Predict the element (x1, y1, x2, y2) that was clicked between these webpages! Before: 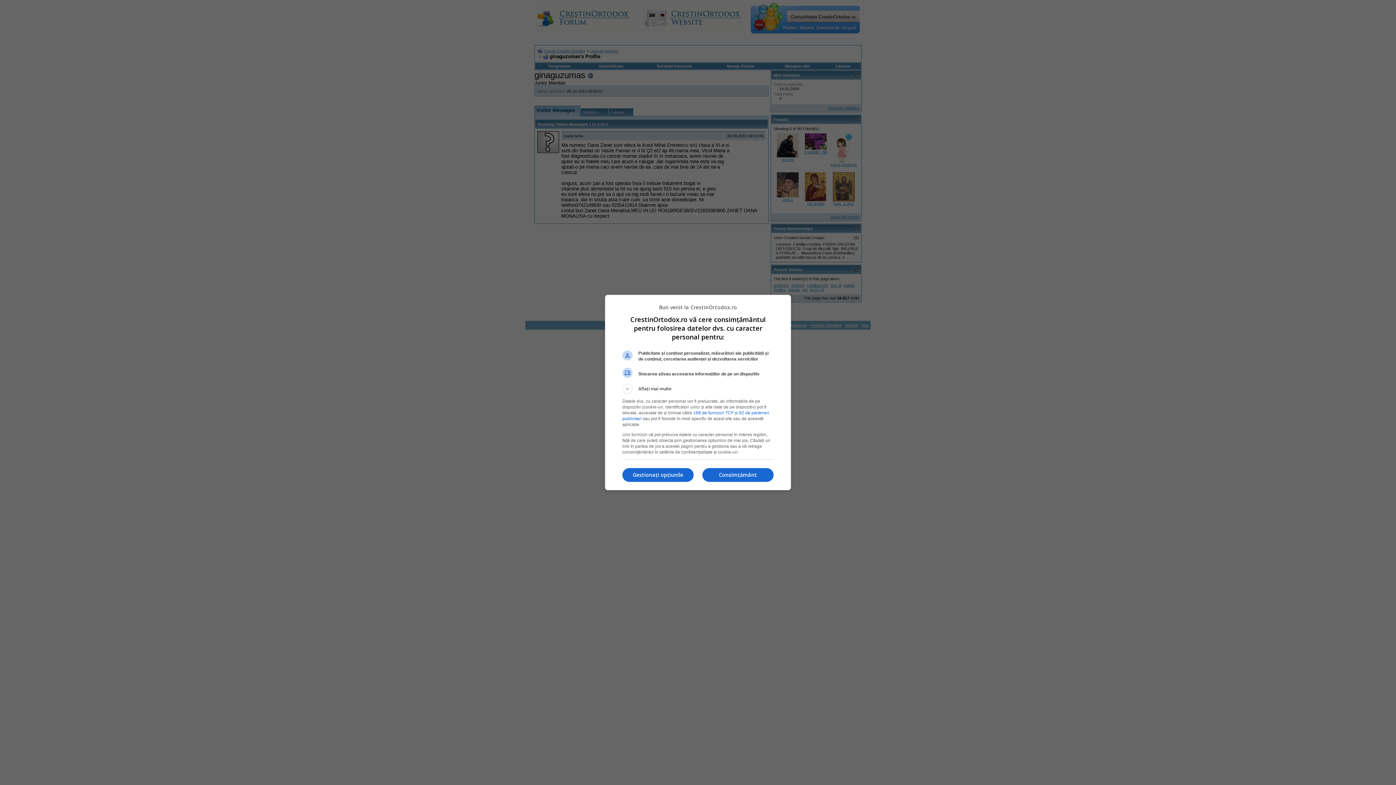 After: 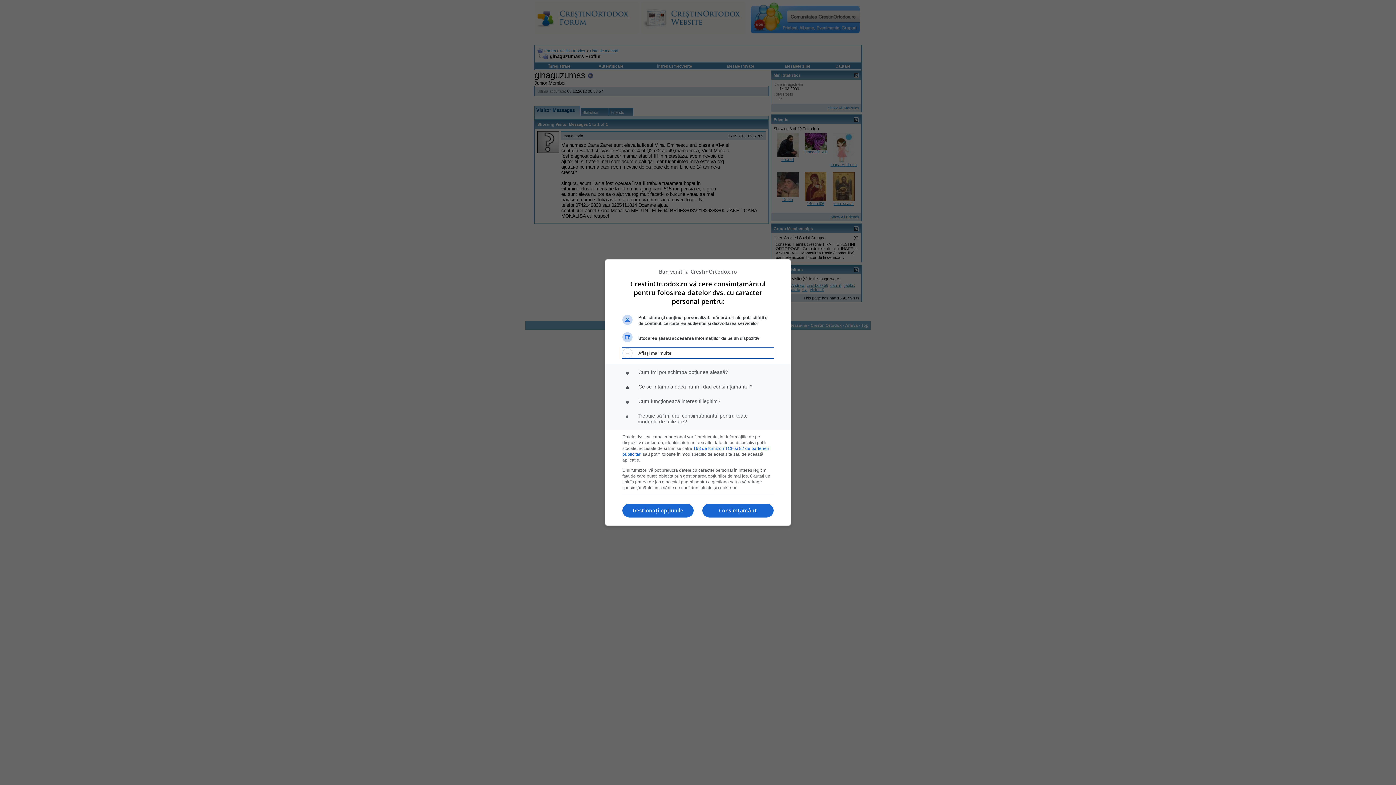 Action: label: Aflați mai multe bbox: (622, 384, 773, 394)